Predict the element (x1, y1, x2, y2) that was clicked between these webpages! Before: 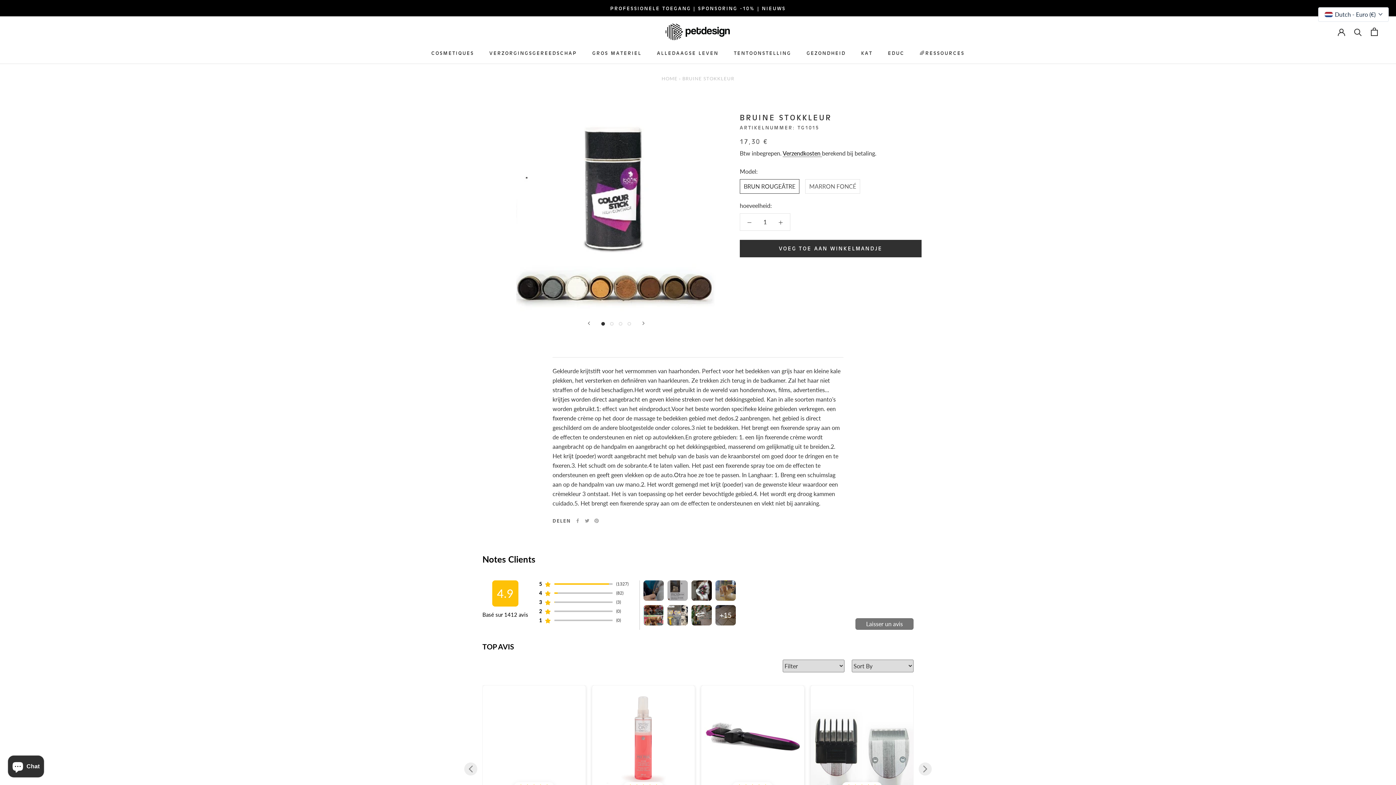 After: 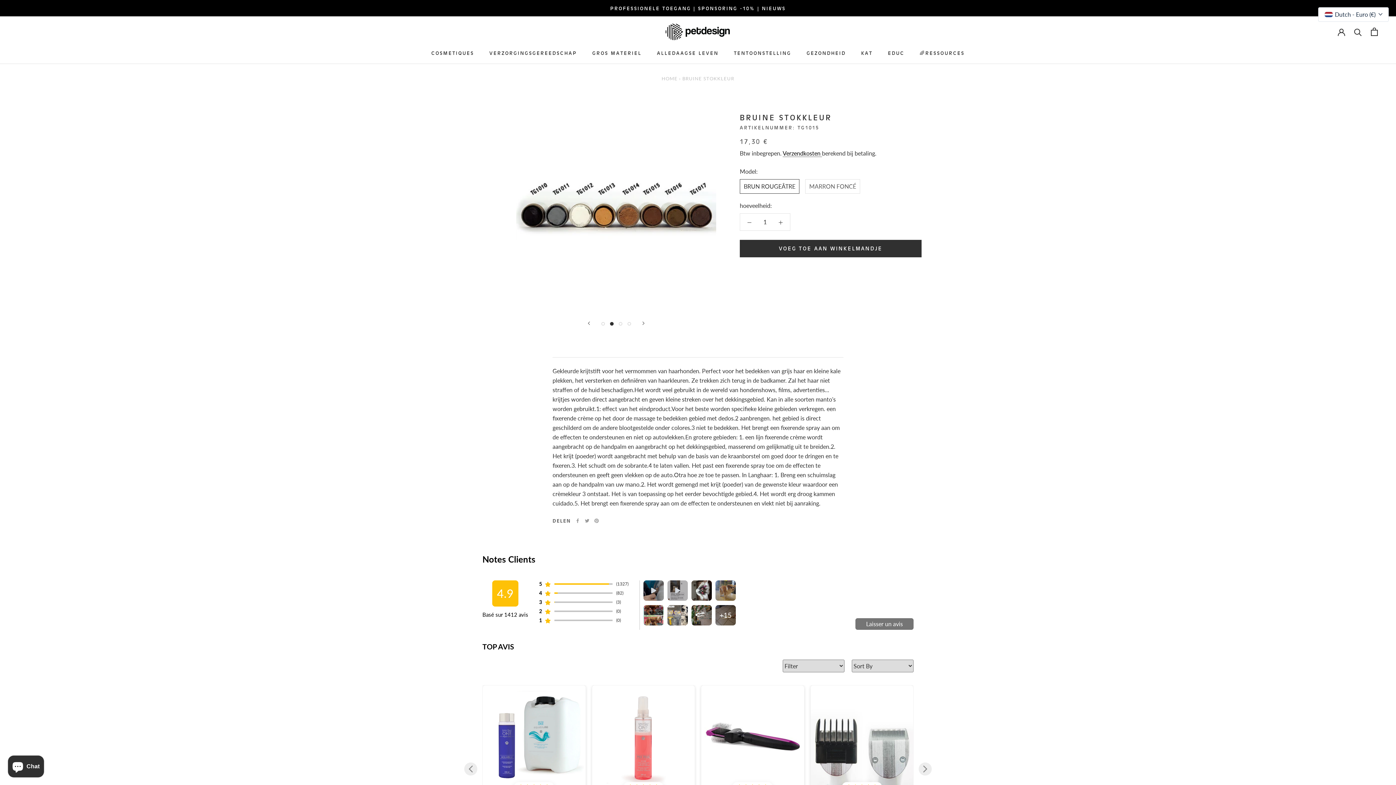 Action: bbox: (642, 321, 644, 325) label: Volgend